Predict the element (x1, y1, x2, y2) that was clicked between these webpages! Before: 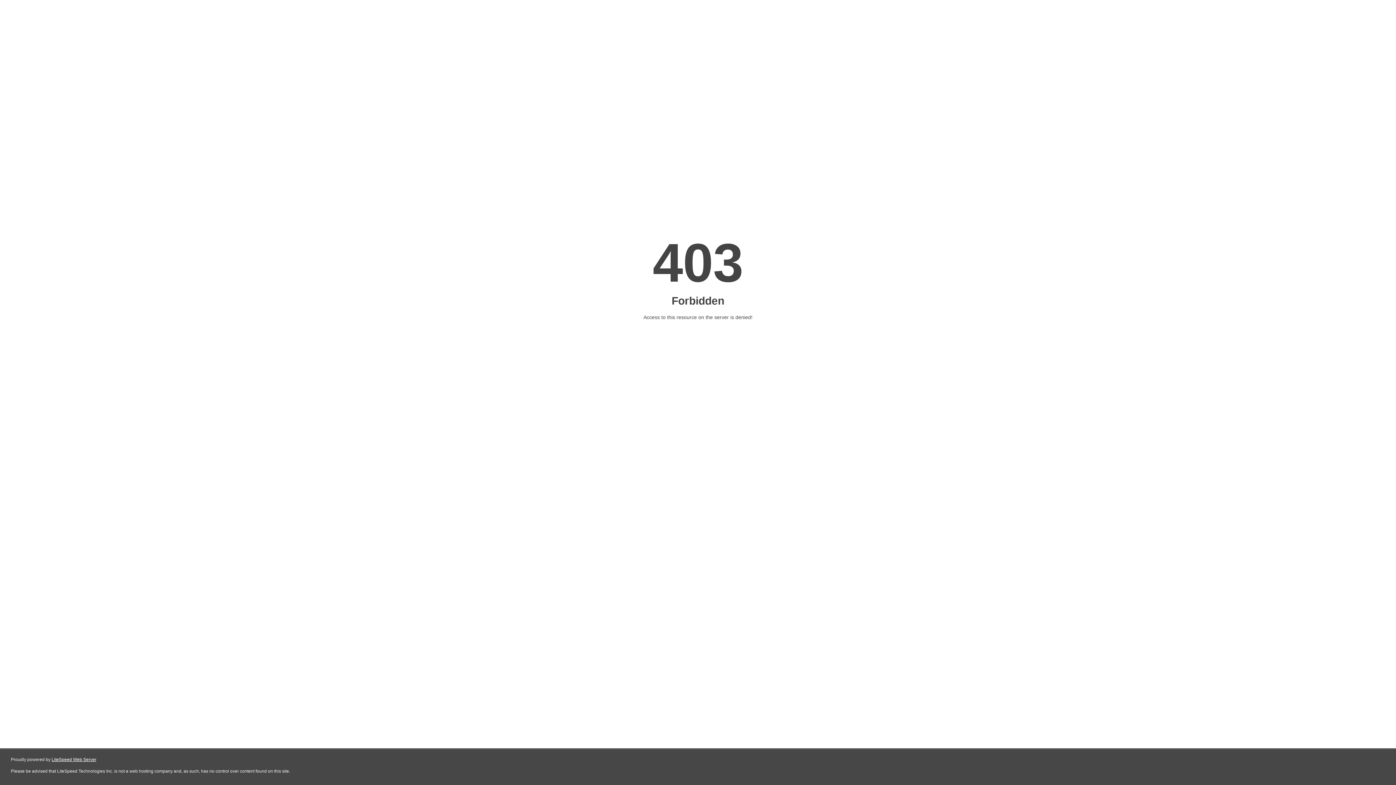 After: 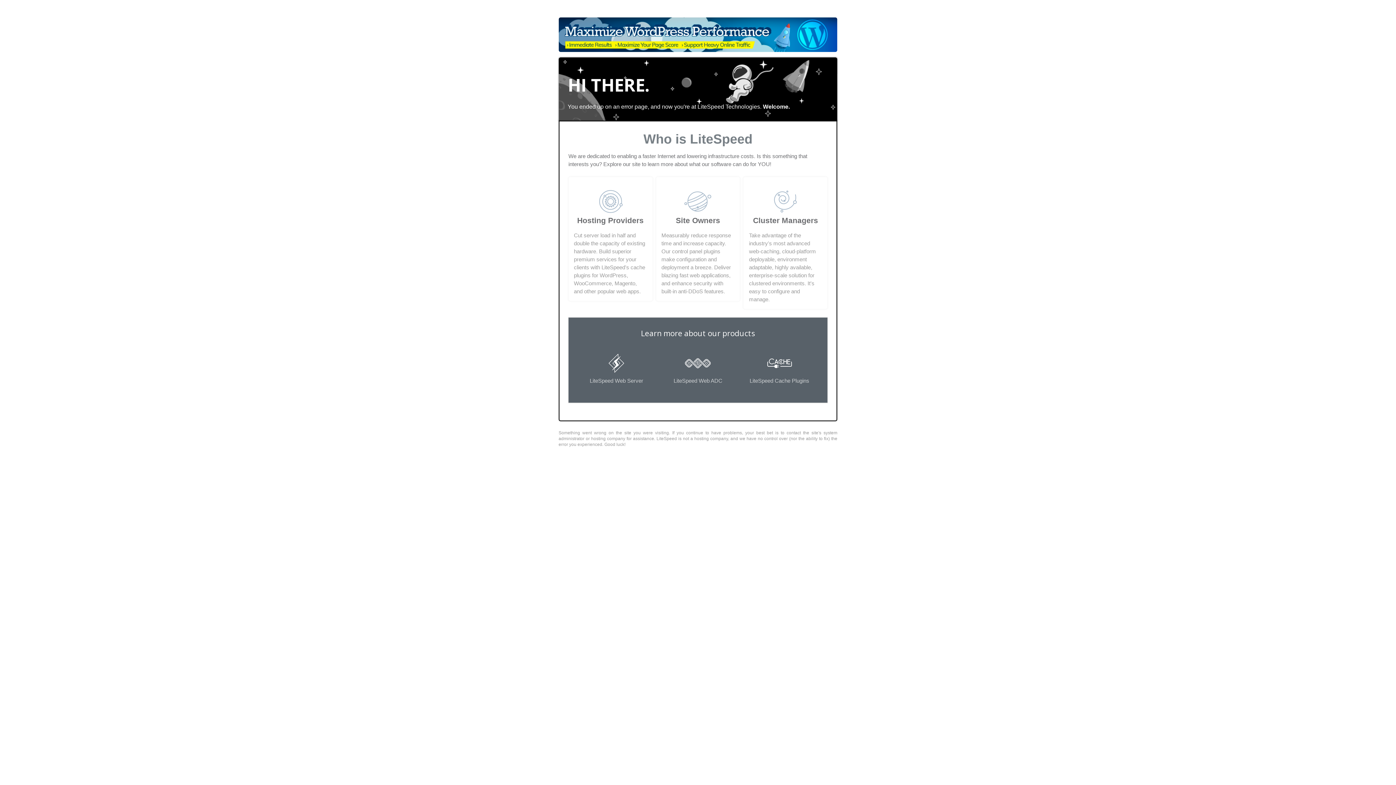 Action: bbox: (51, 757, 96, 762) label: LiteSpeed Web Server